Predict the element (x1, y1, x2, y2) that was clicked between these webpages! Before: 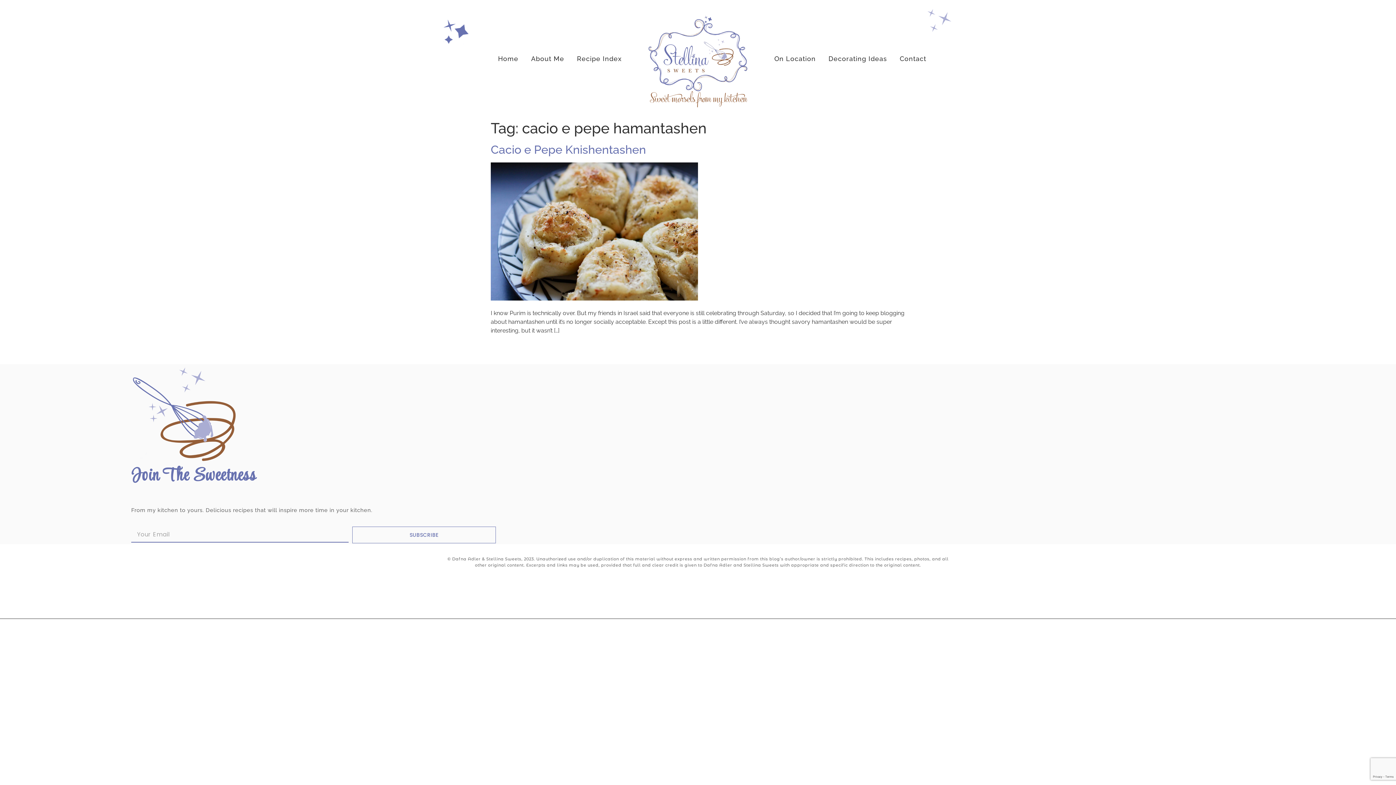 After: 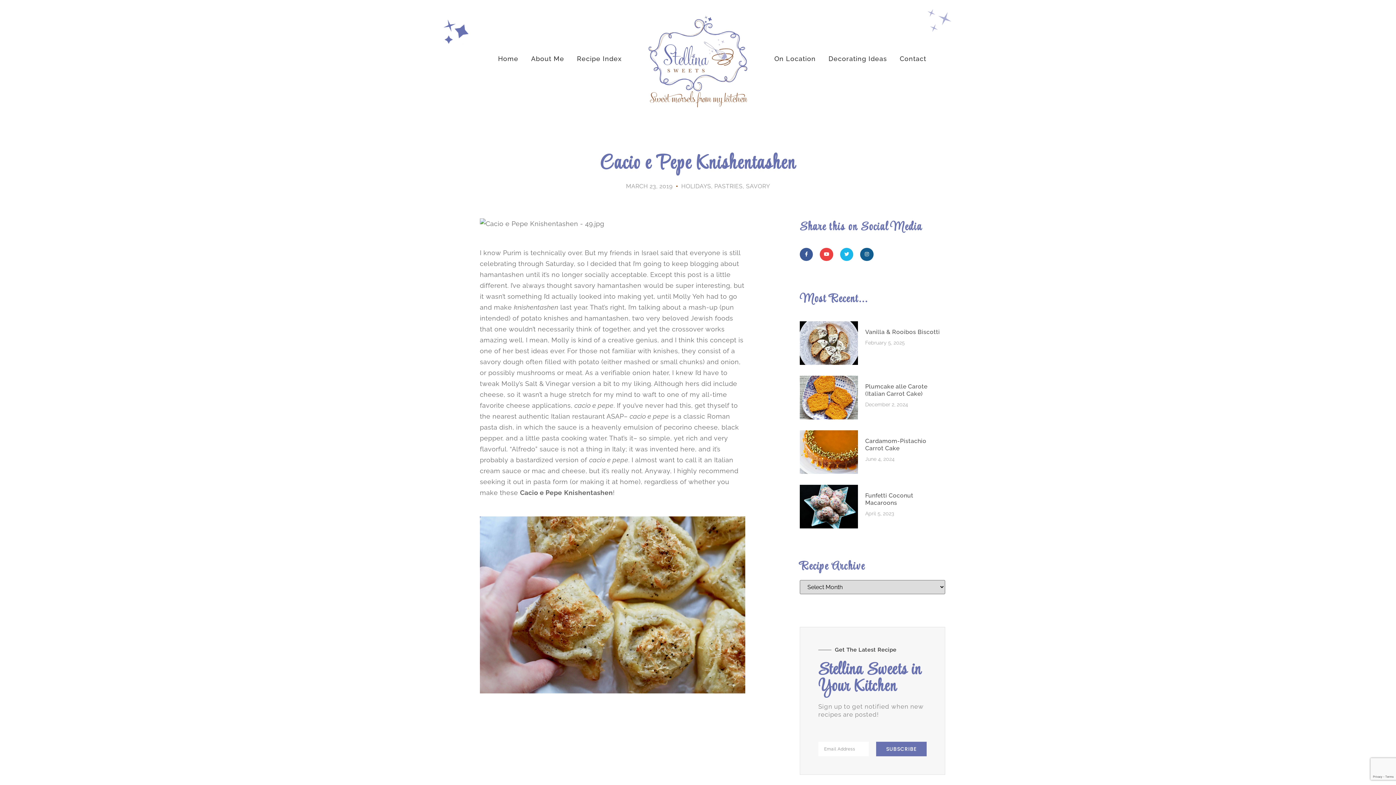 Action: label: Cacio e Pepe Knishentashen bbox: (490, 142, 646, 156)